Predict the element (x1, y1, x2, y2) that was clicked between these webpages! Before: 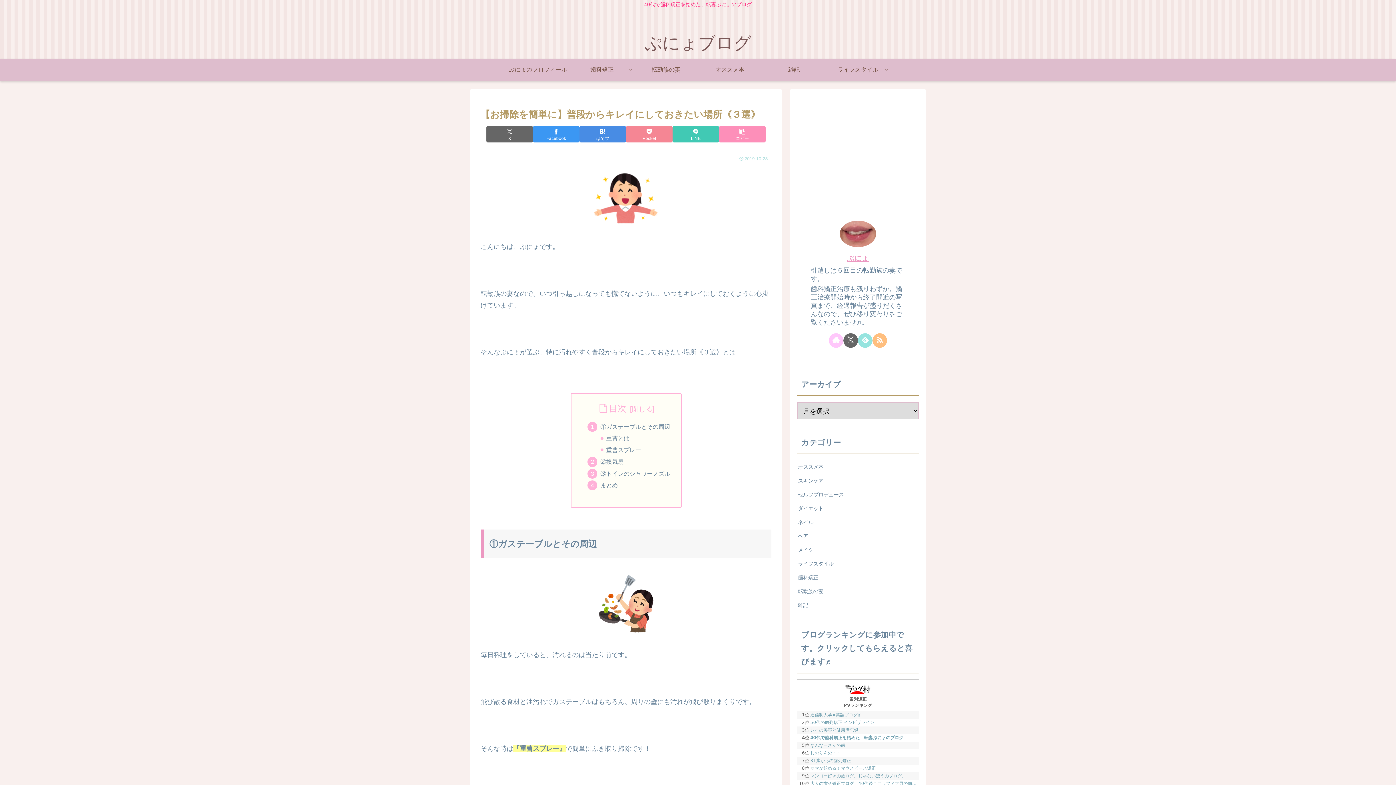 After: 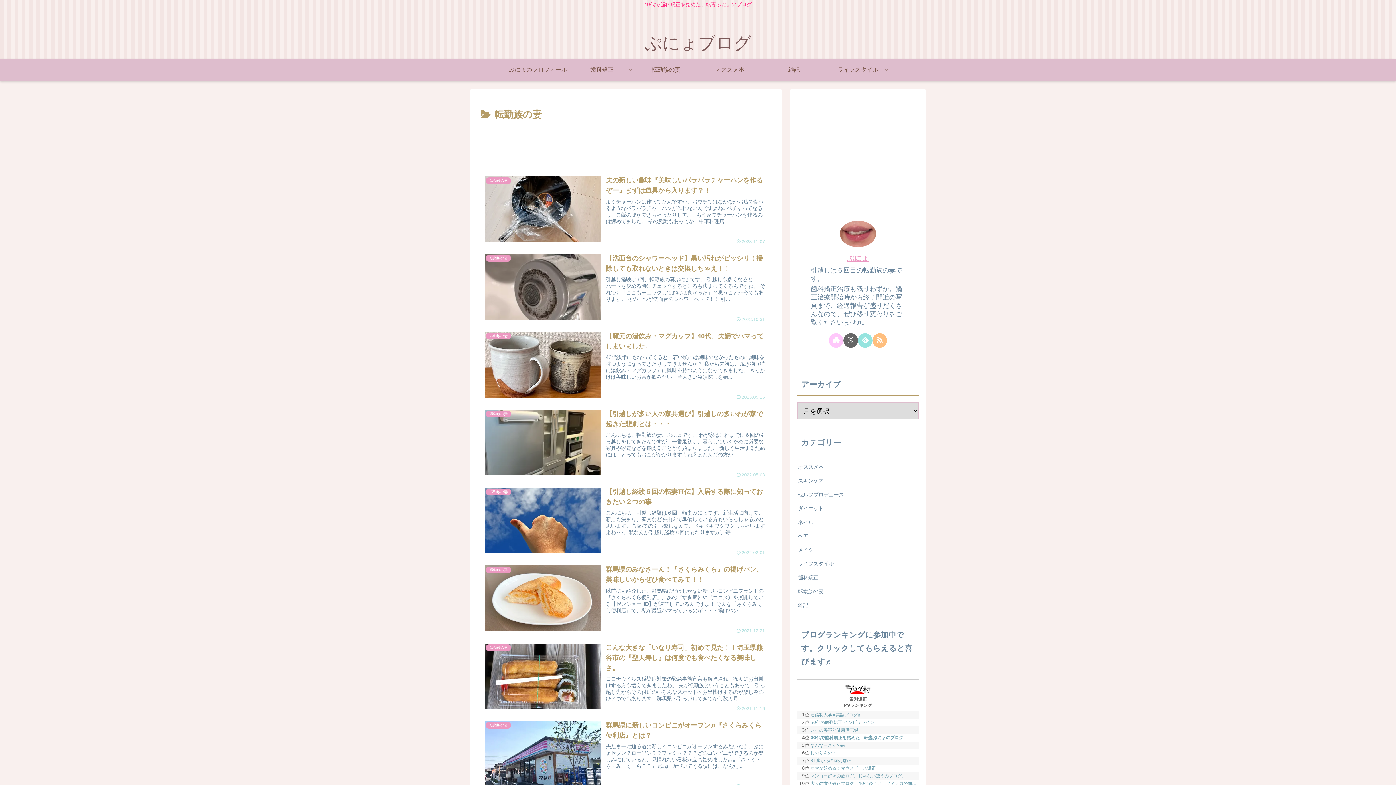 Action: label: 転勤族の妻 bbox: (634, 58, 698, 80)